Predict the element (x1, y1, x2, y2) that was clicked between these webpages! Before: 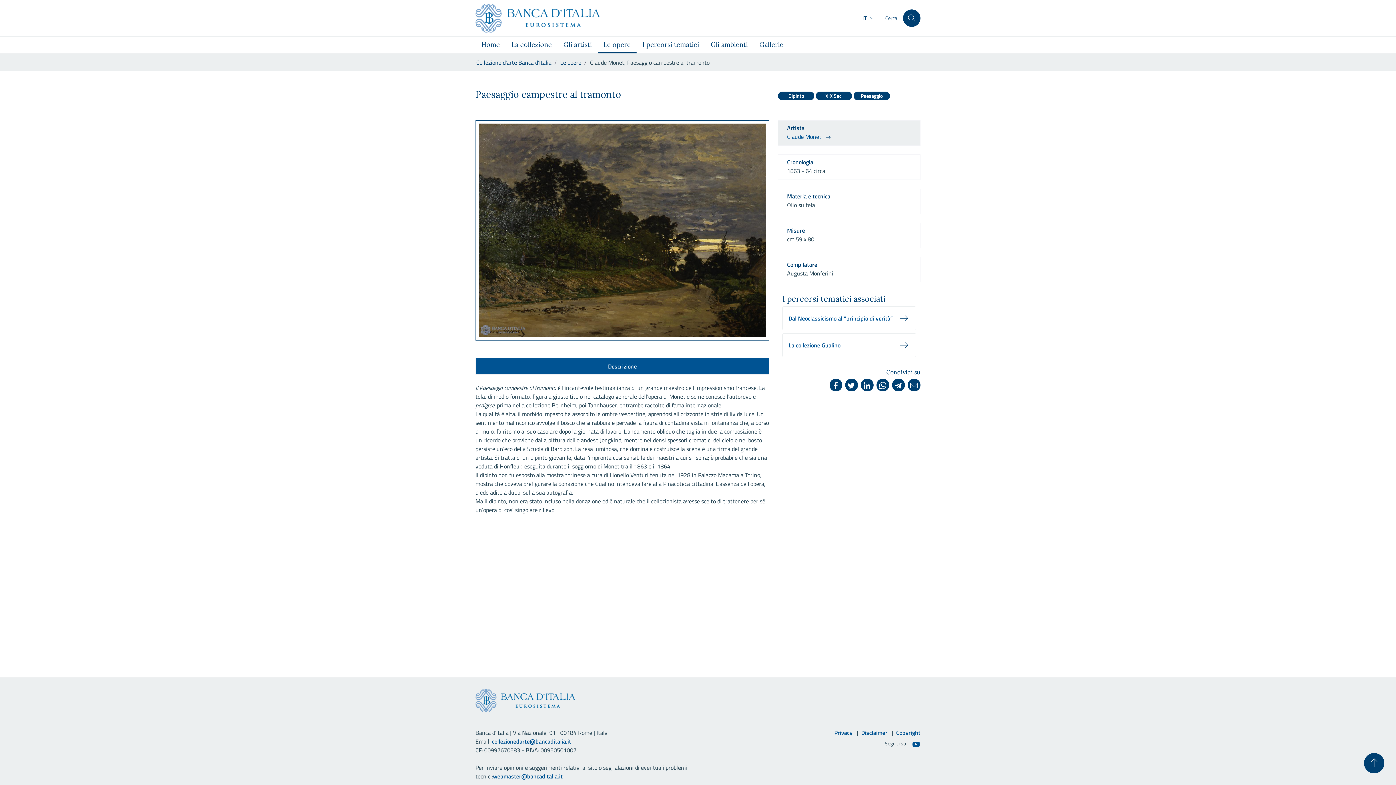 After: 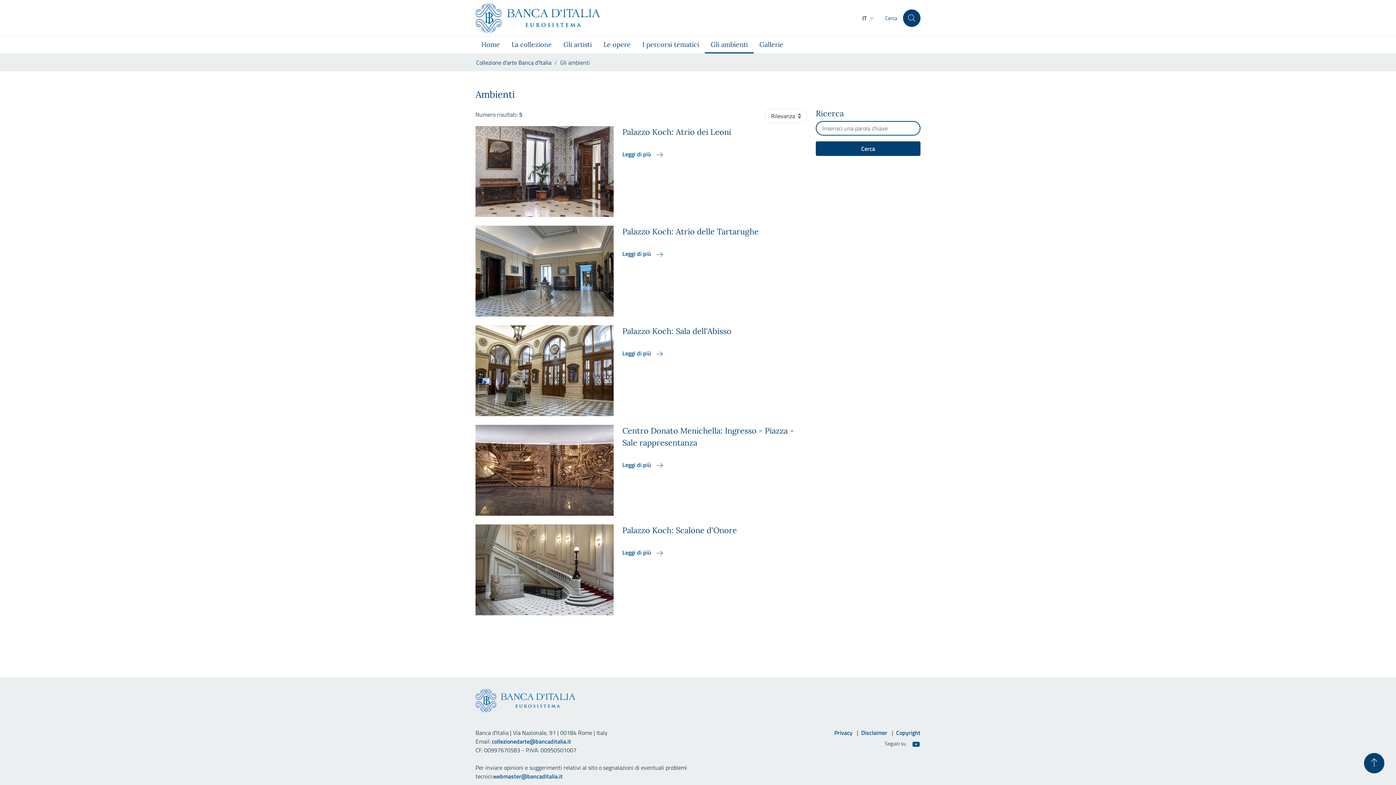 Action: label: Gli ambienti bbox: (705, 36, 753, 53)